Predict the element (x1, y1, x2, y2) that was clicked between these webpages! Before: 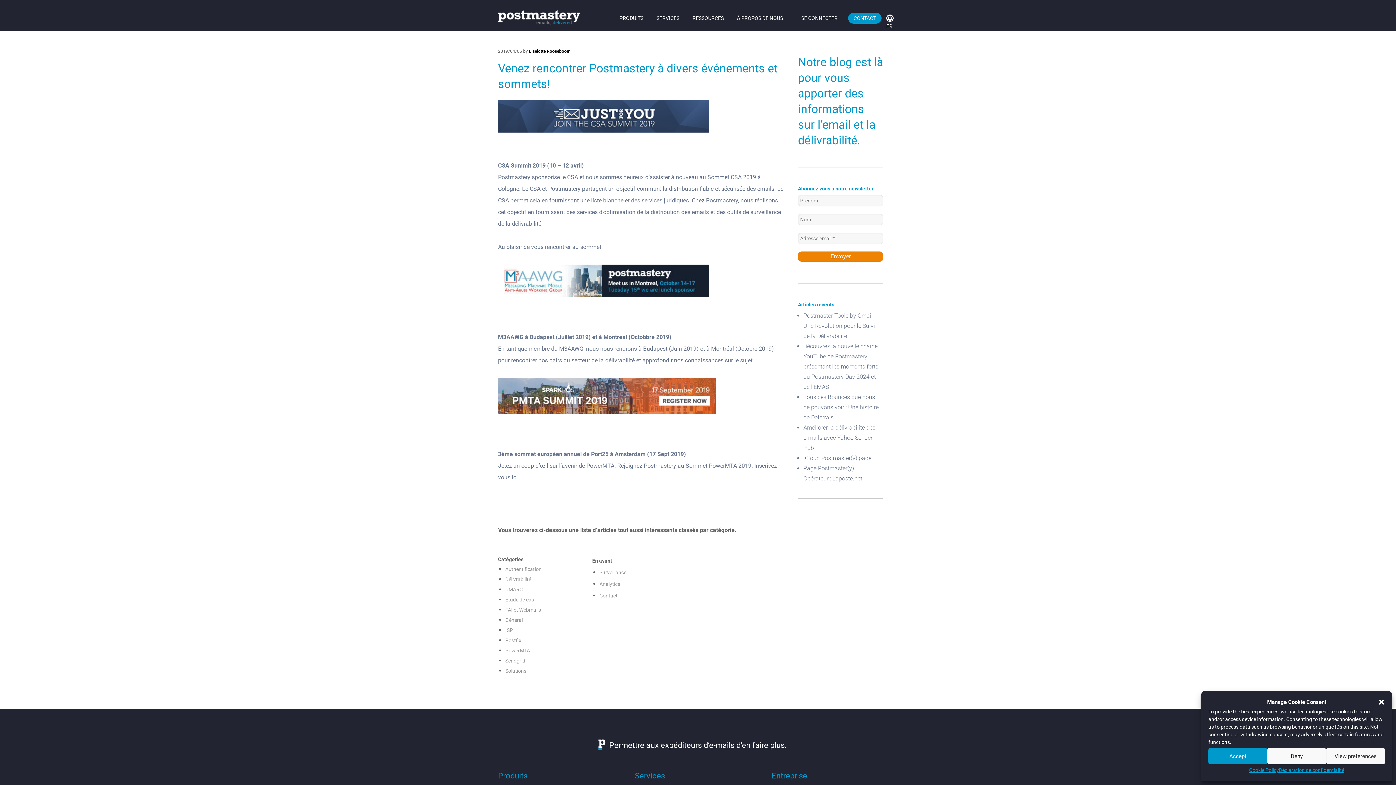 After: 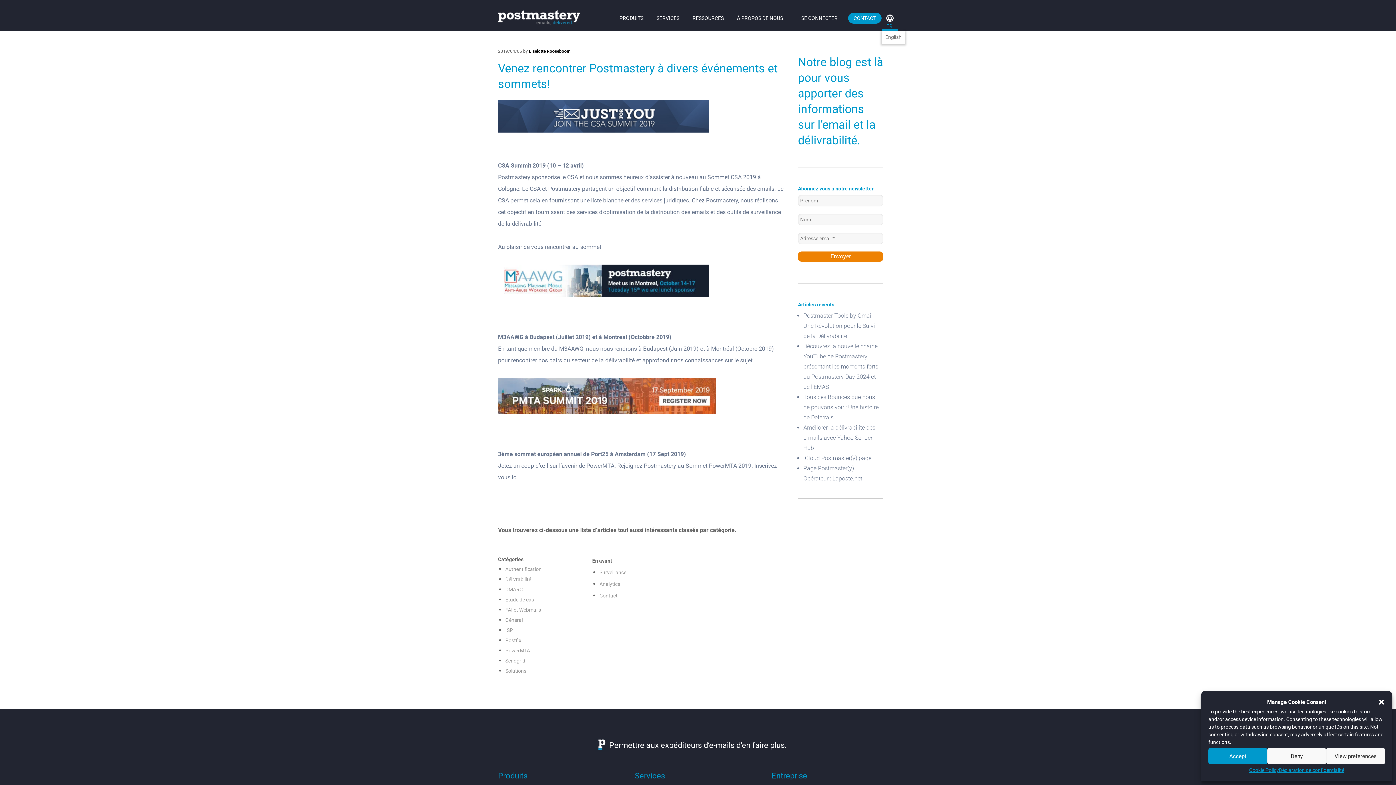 Action: bbox: (881, 5, 898, 30) label: FRANÇAIS